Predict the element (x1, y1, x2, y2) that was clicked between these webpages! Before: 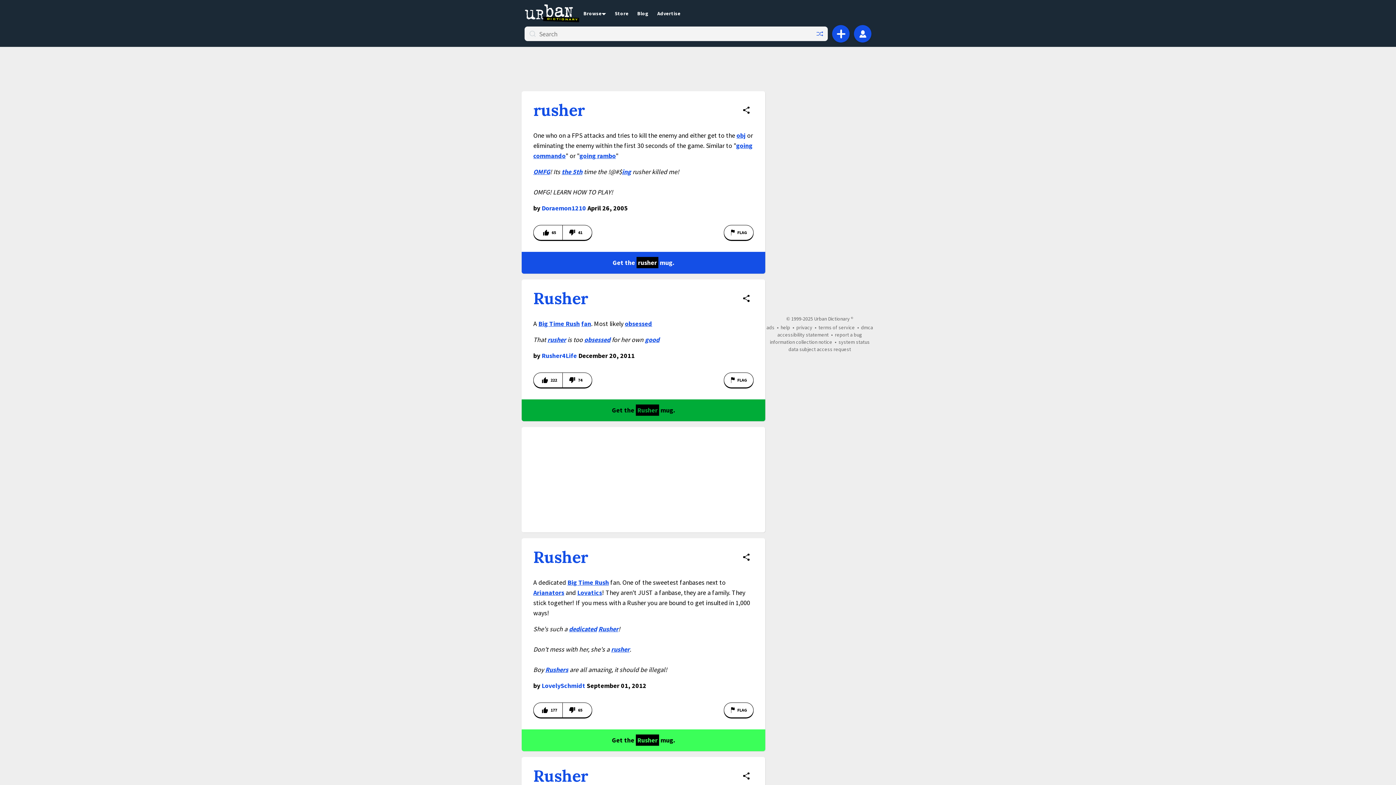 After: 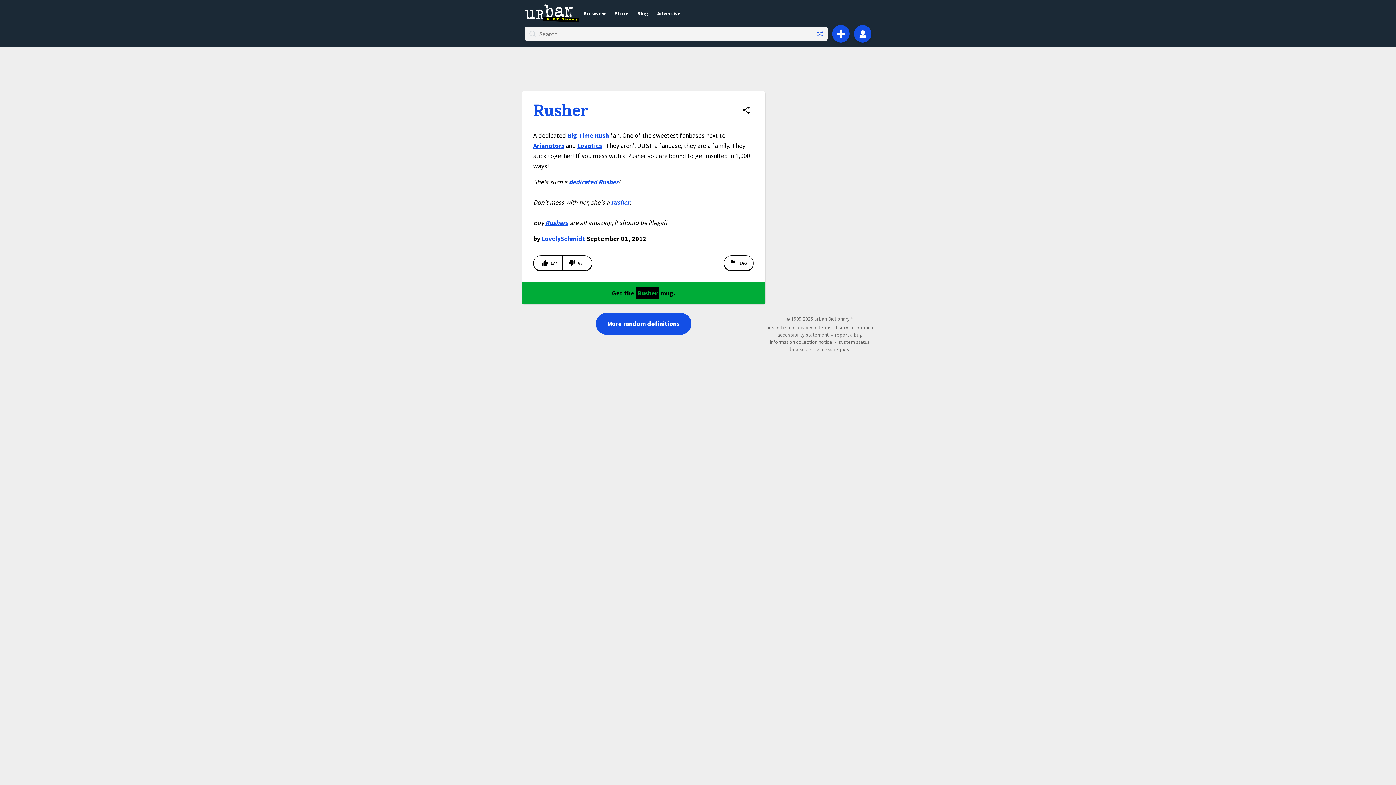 Action: label: LovelySchmidt bbox: (541, 681, 585, 690)